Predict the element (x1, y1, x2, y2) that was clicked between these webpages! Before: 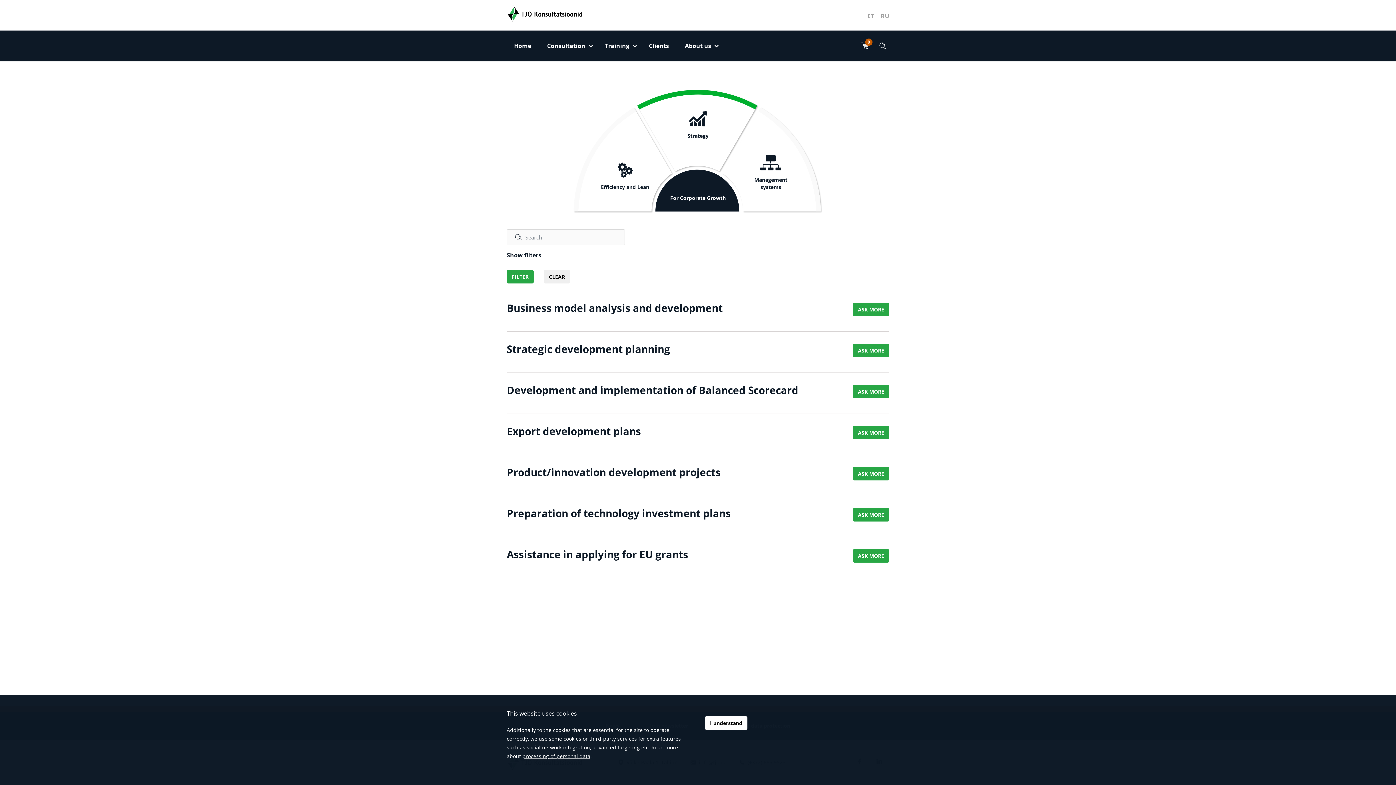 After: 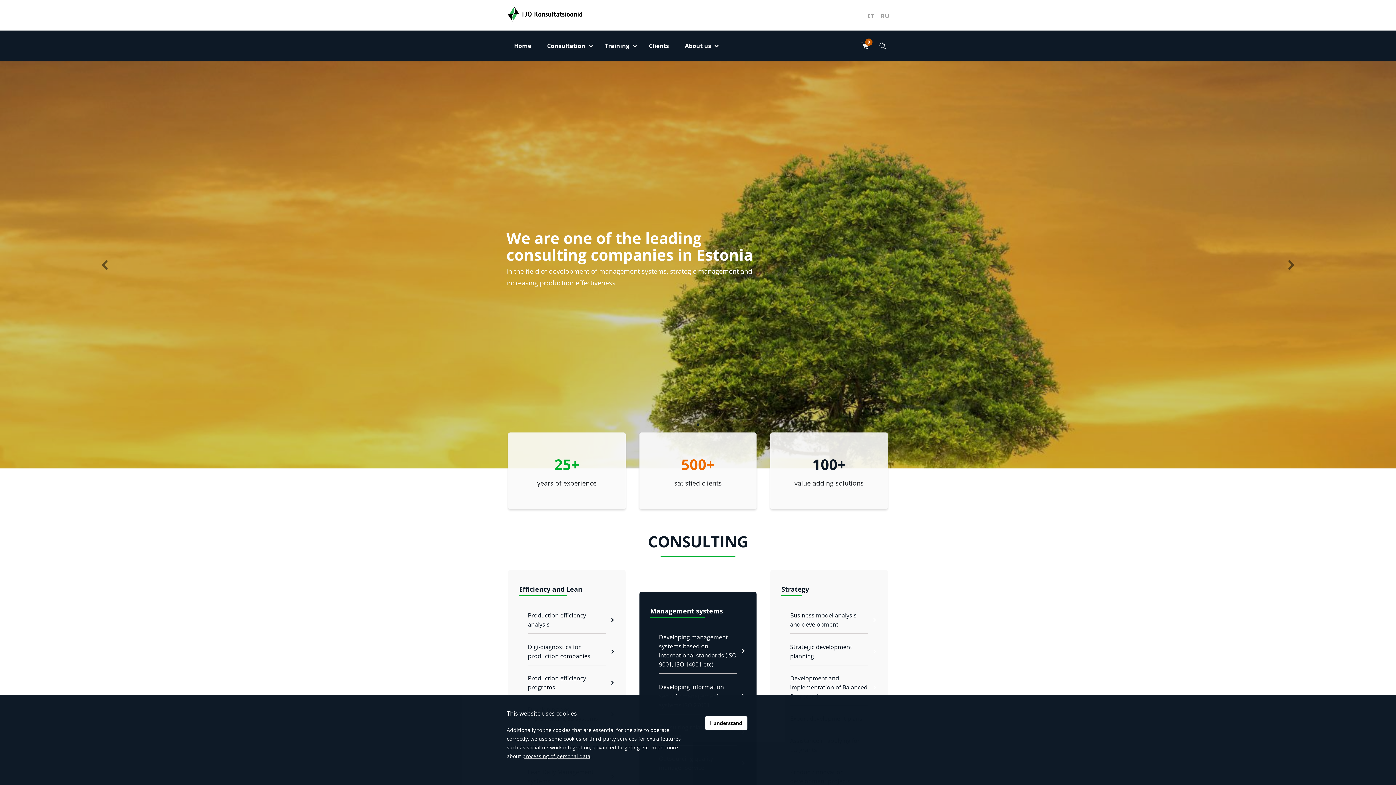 Action: bbox: (506, 30, 538, 61) label: Home